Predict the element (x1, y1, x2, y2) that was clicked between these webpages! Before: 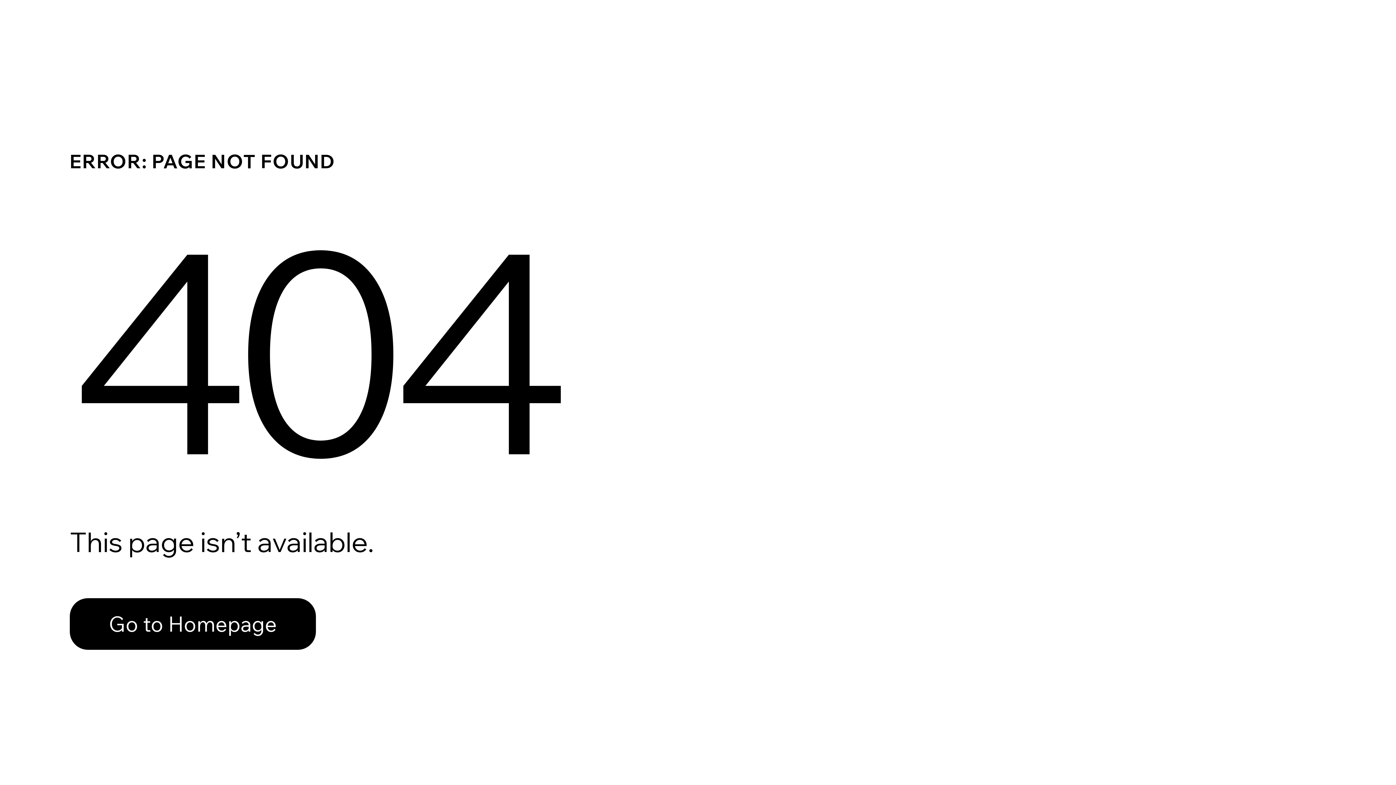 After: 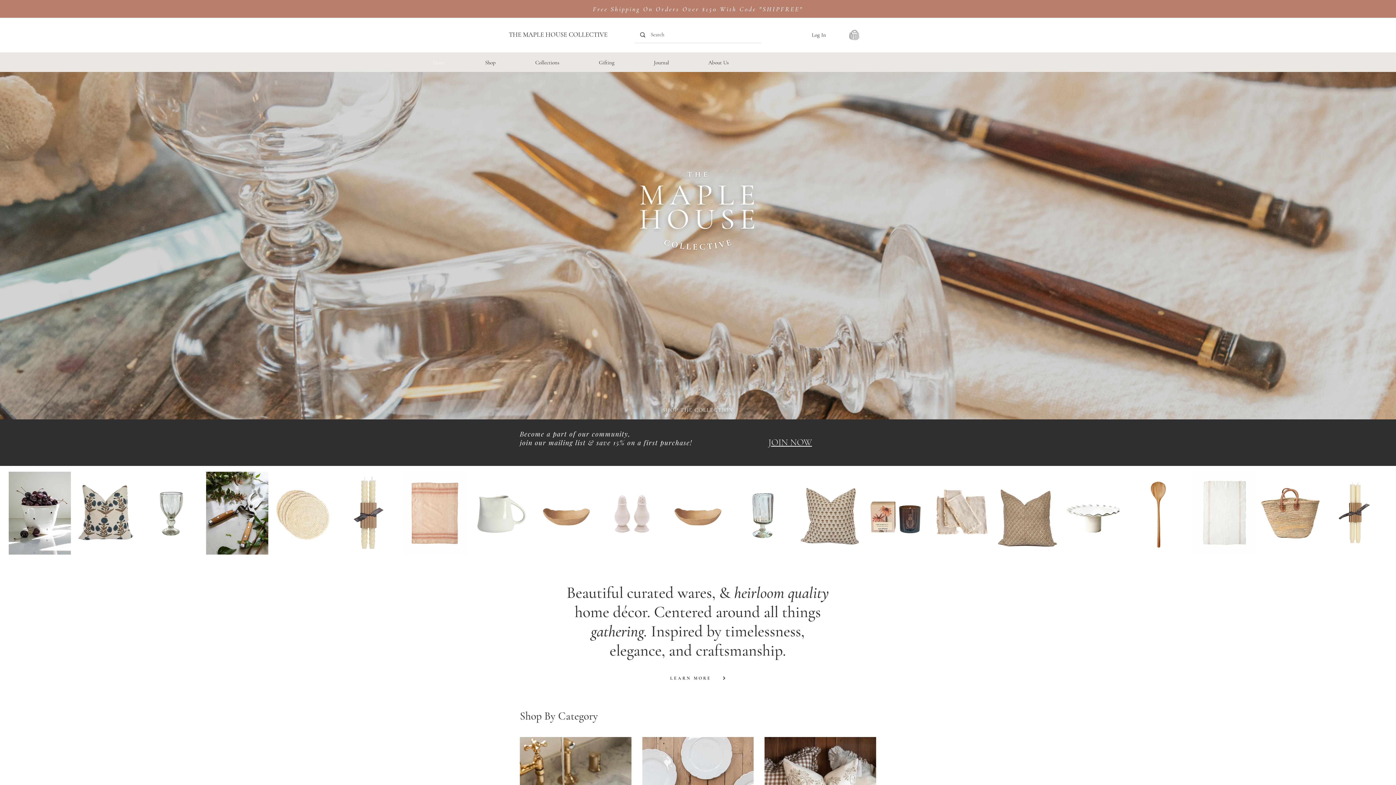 Action: label: Go to Homepage bbox: (69, 582, 768, 659)